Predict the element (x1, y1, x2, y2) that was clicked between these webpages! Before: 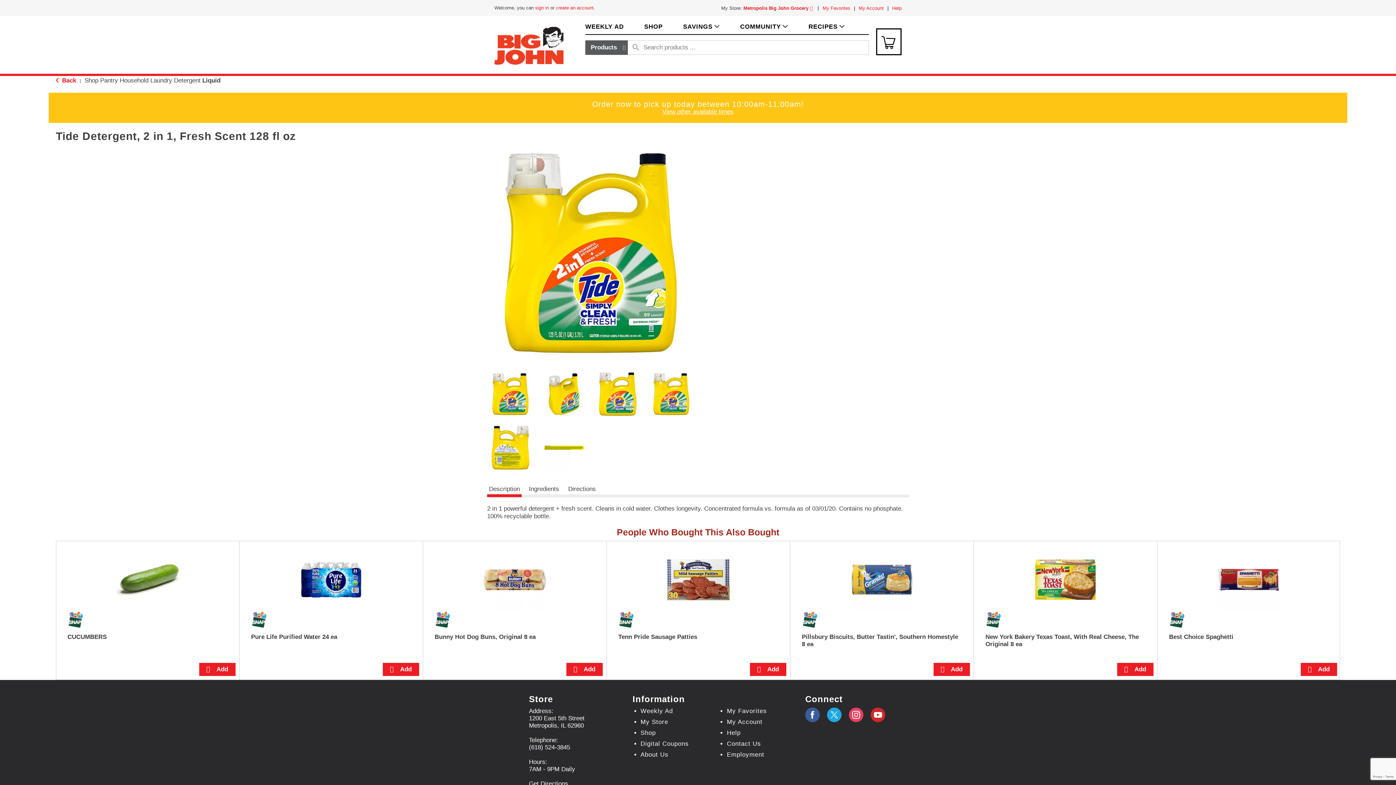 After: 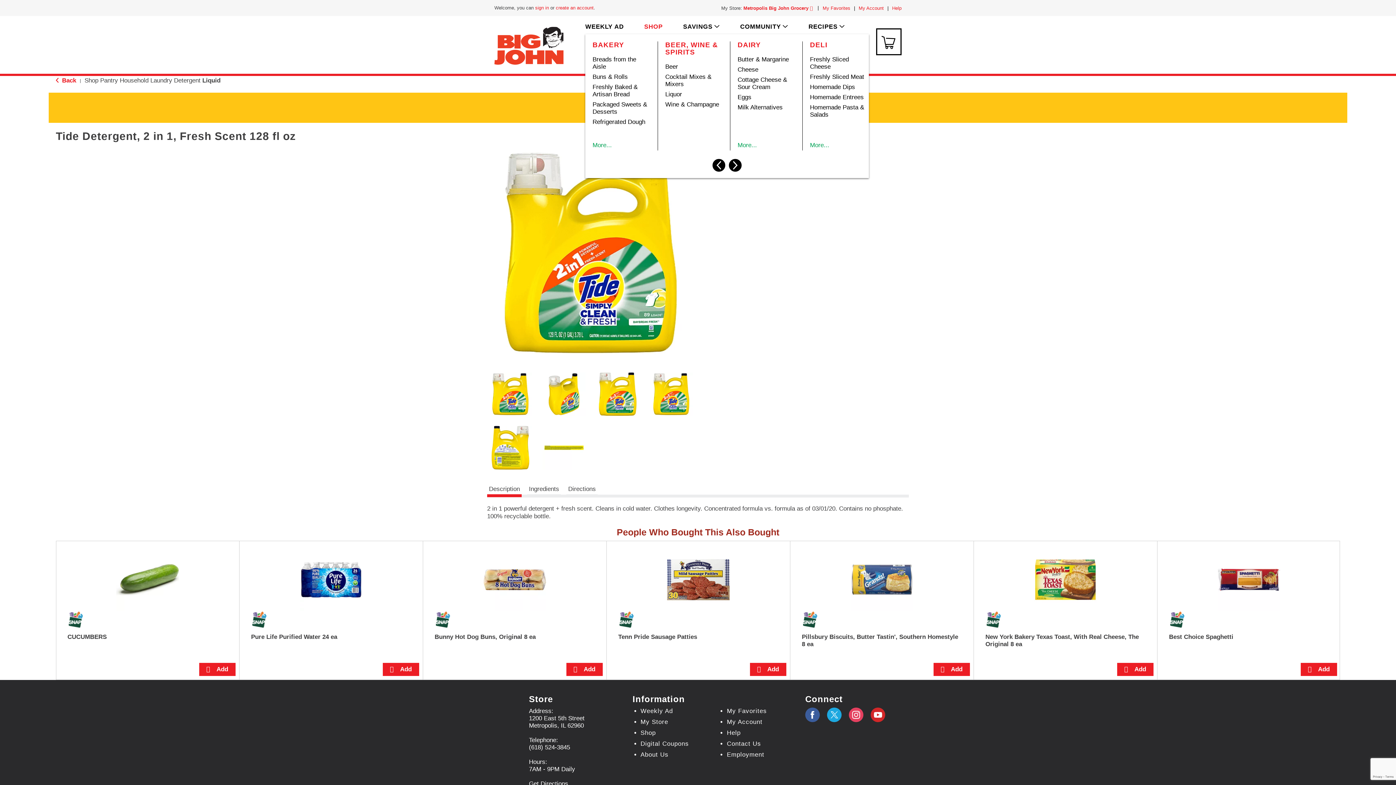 Action: bbox: (644, 19, 662, 34) label: SHOP